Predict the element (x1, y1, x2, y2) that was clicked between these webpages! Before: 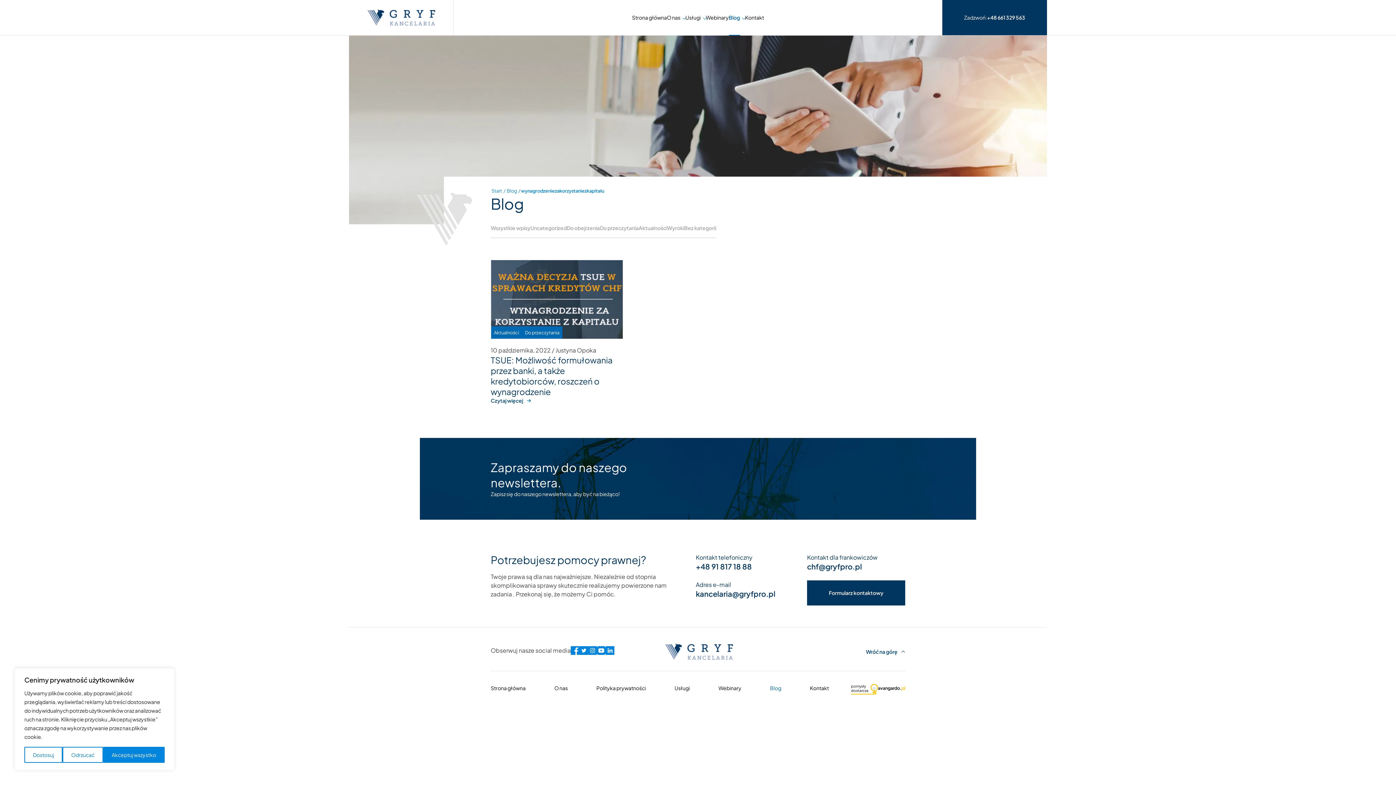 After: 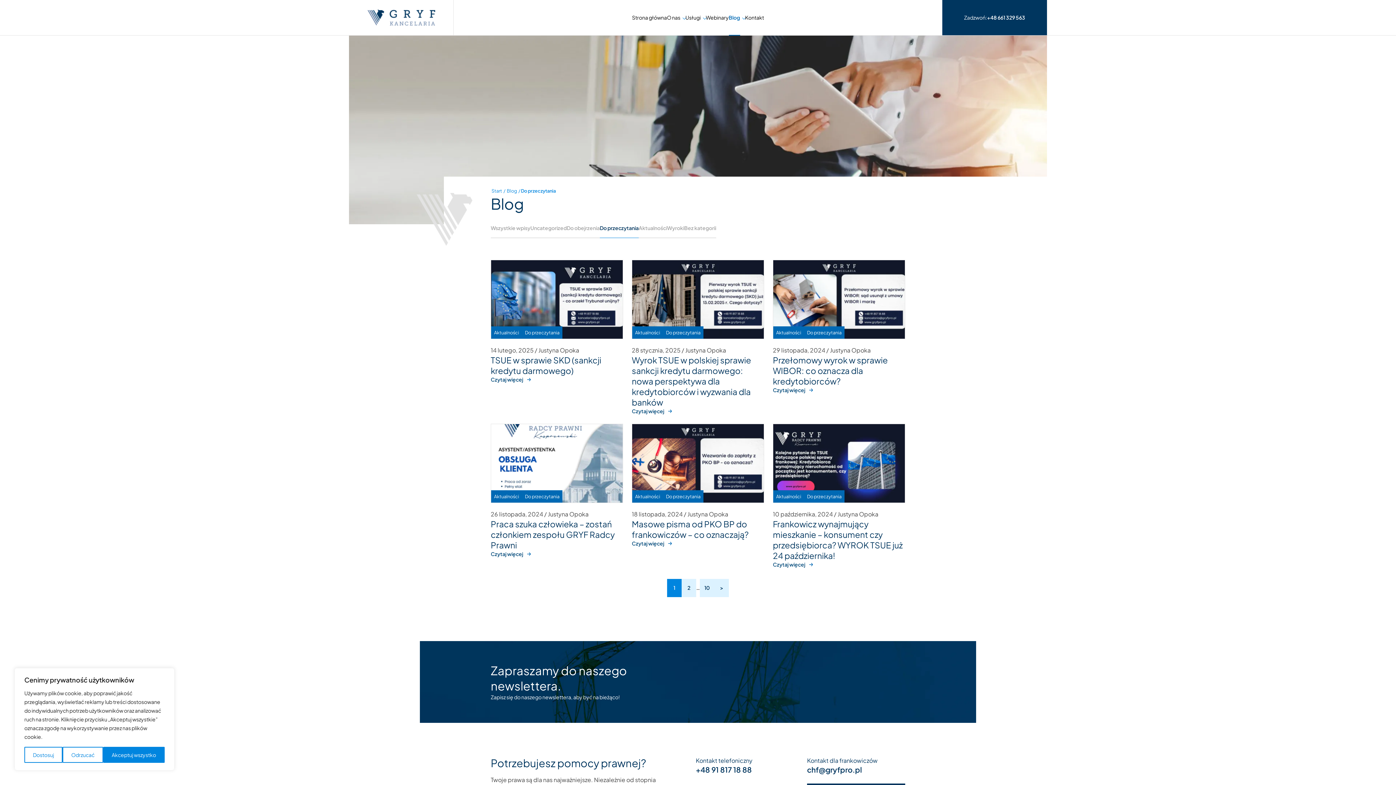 Action: bbox: (600, 224, 638, 238) label: Do przeczytania